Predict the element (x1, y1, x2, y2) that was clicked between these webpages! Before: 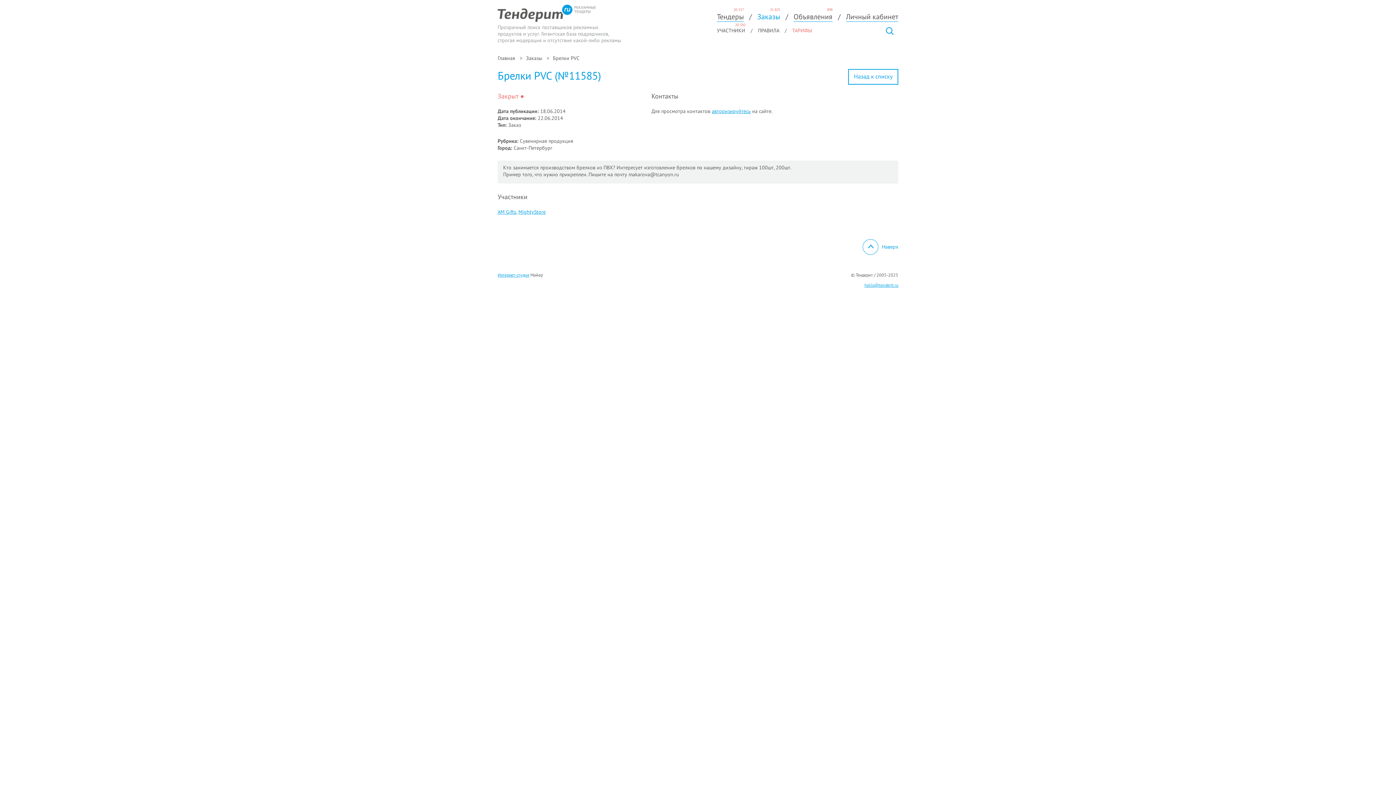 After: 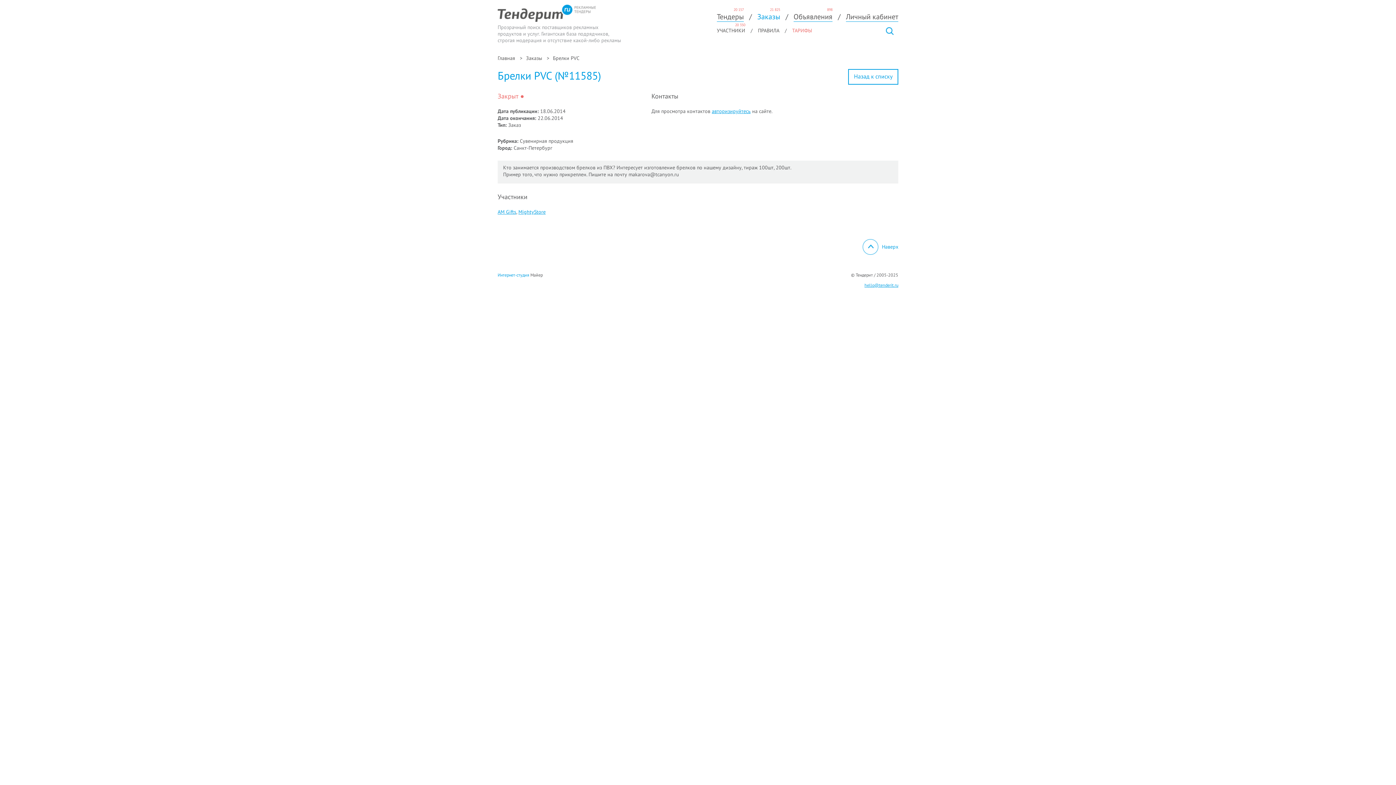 Action: label: Интернет-студия bbox: (497, 272, 529, 277)